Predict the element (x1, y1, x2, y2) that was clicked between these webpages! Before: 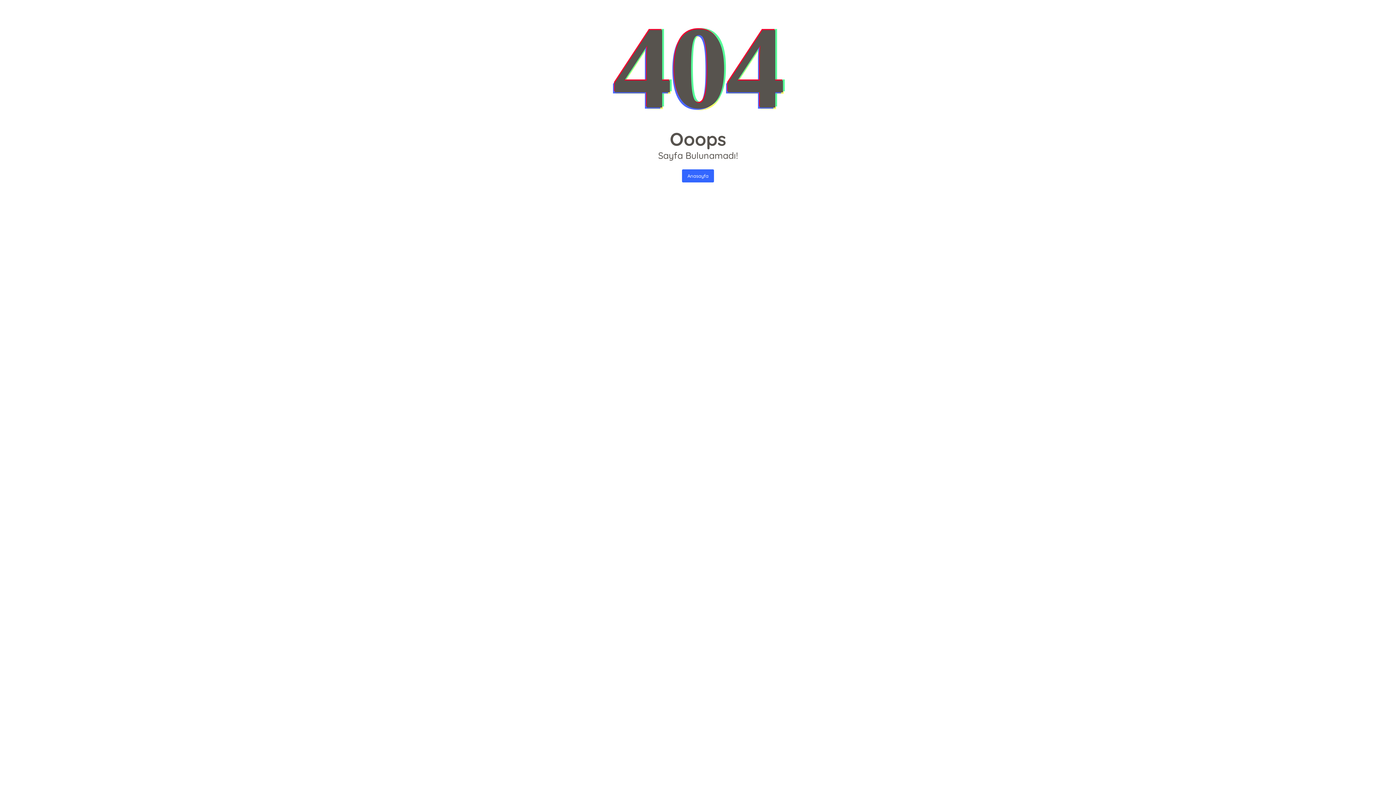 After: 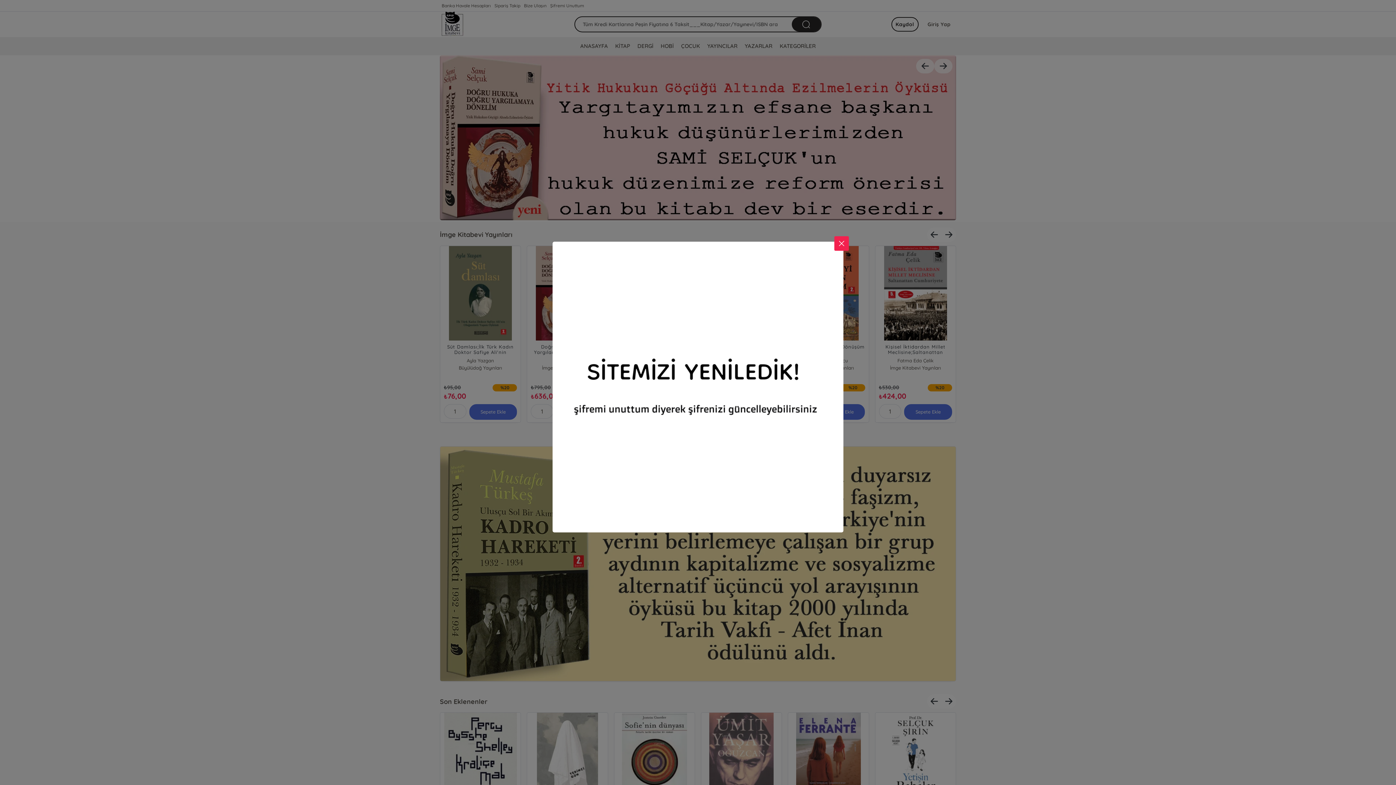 Action: label: Anasayfa bbox: (682, 169, 714, 182)